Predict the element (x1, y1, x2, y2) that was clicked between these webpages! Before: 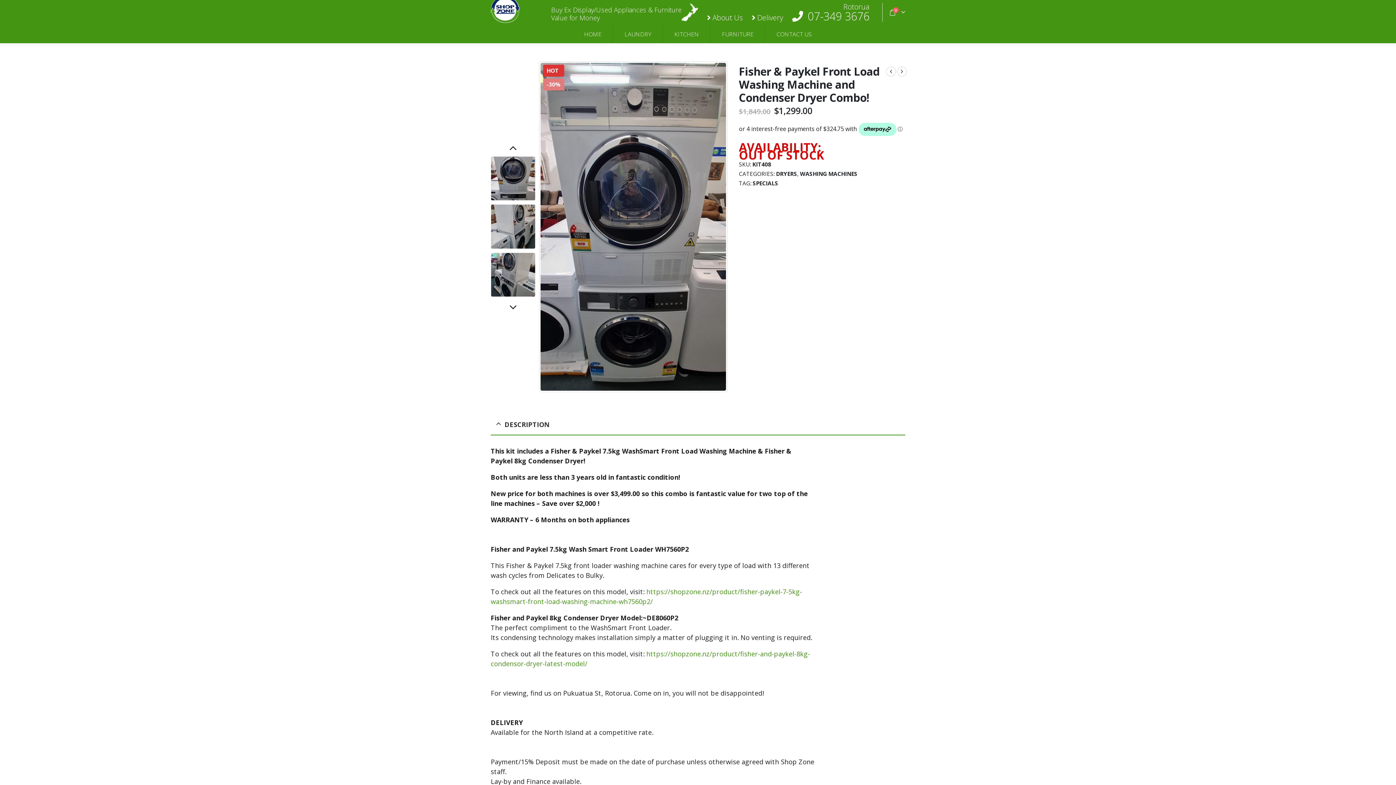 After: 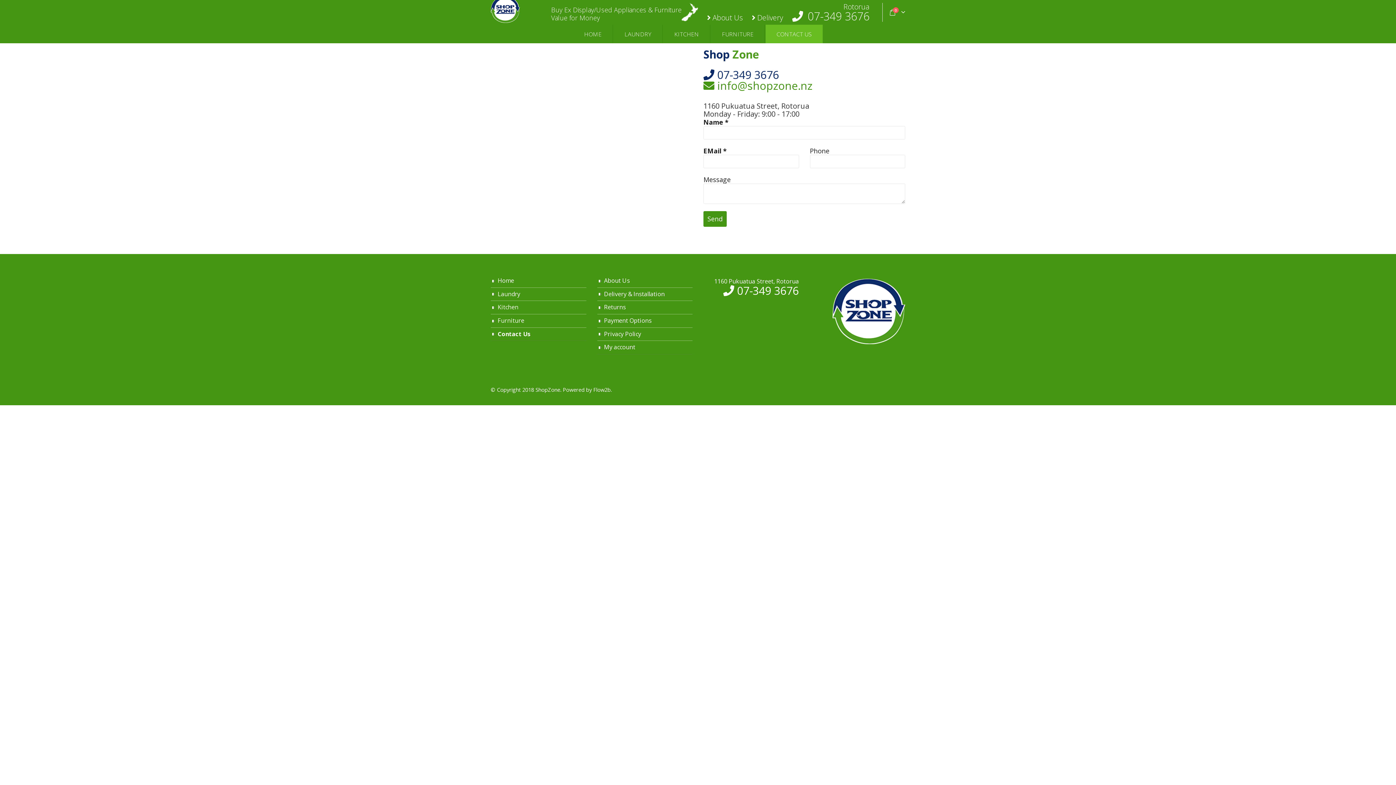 Action: bbox: (843, 1, 869, 11) label: Rotorua